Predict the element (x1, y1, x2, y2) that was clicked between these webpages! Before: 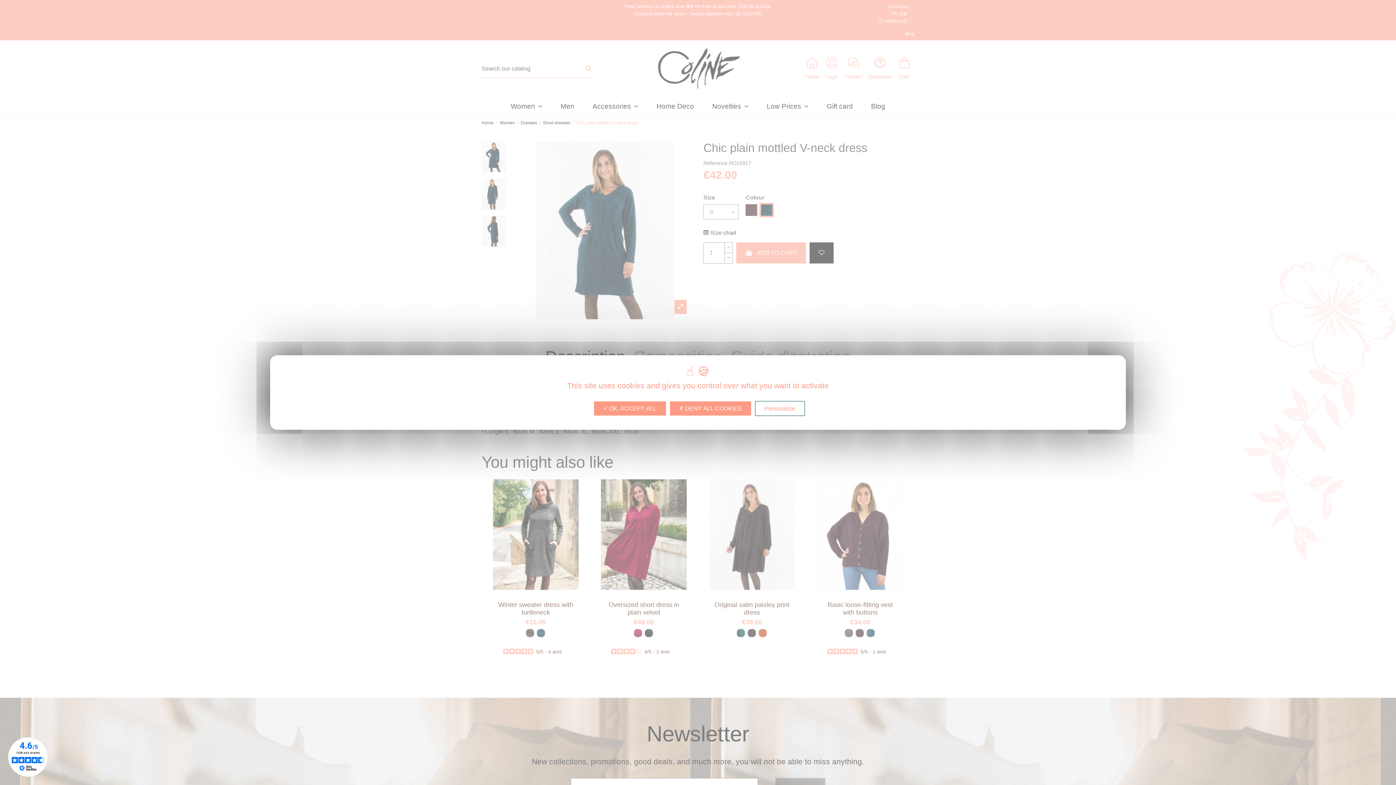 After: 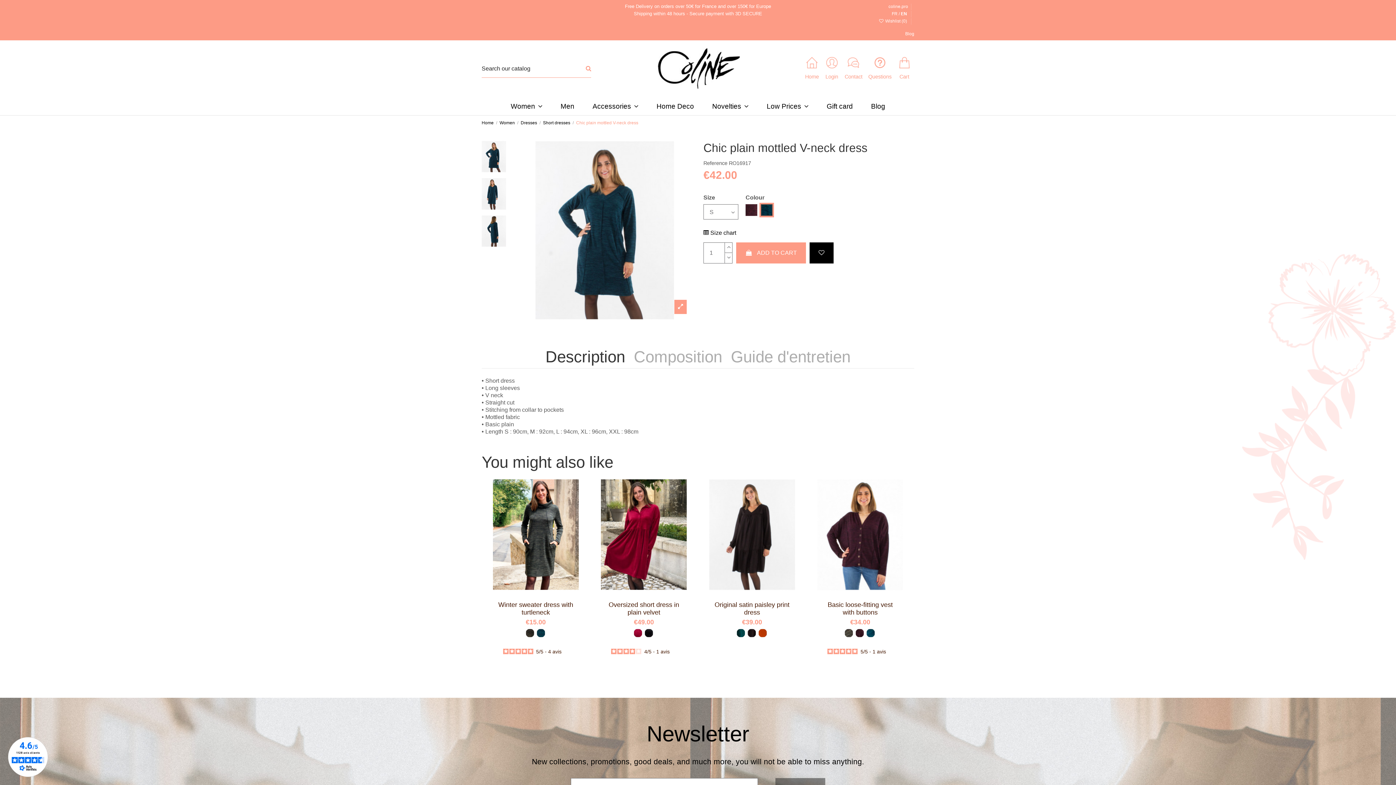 Action: bbox: (670, 401, 751, 415) label:  DENY ALL COOKIES